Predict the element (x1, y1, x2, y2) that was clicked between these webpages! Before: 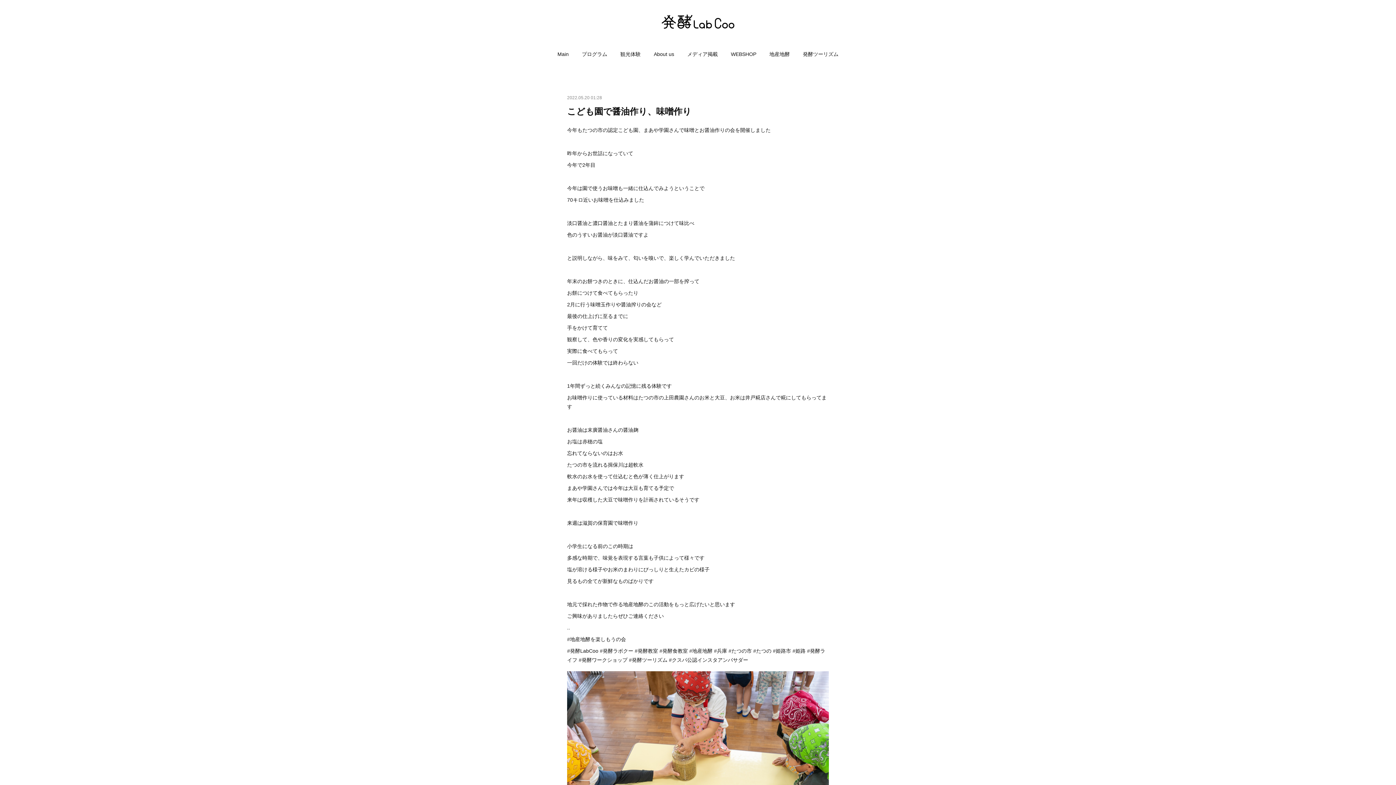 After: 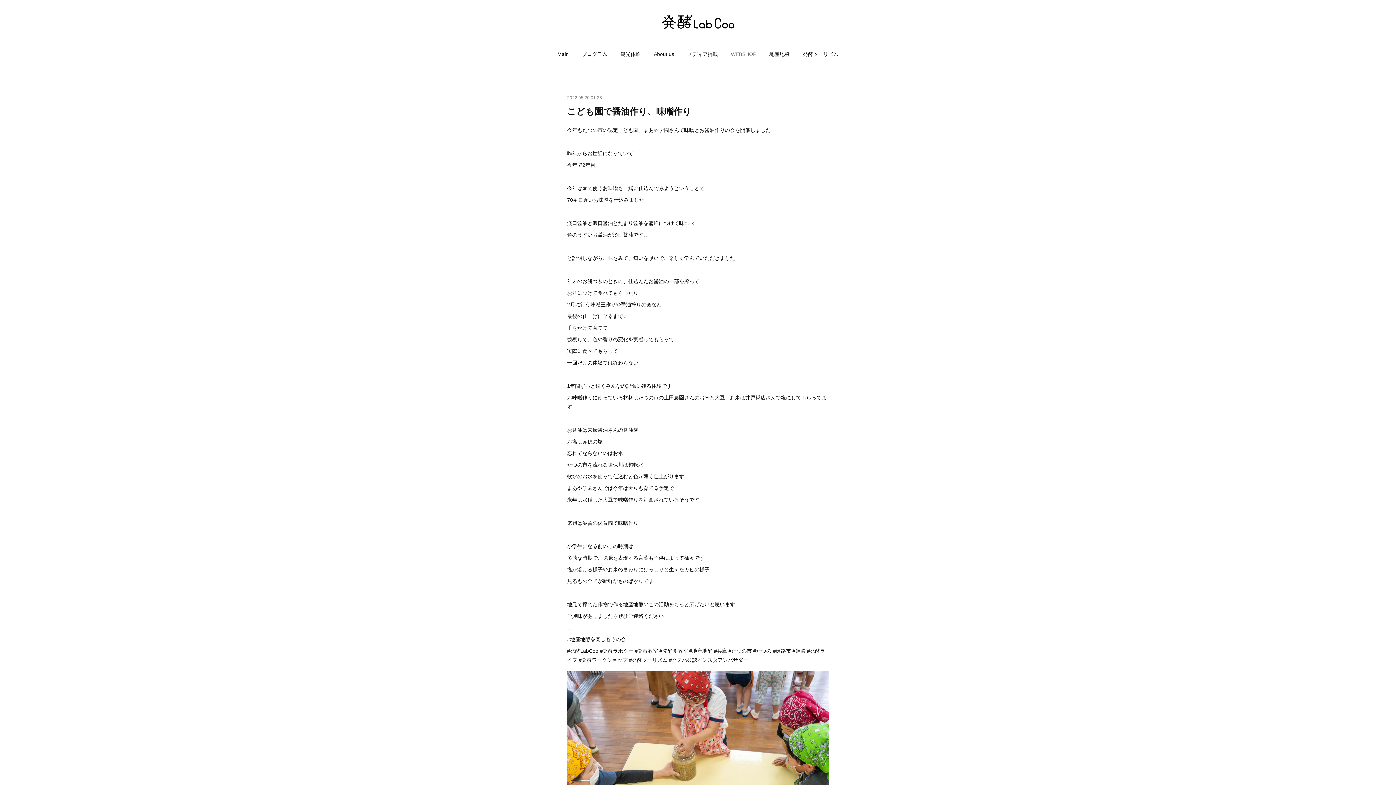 Action: bbox: (731, 43, 756, 65) label: WEBSHOP